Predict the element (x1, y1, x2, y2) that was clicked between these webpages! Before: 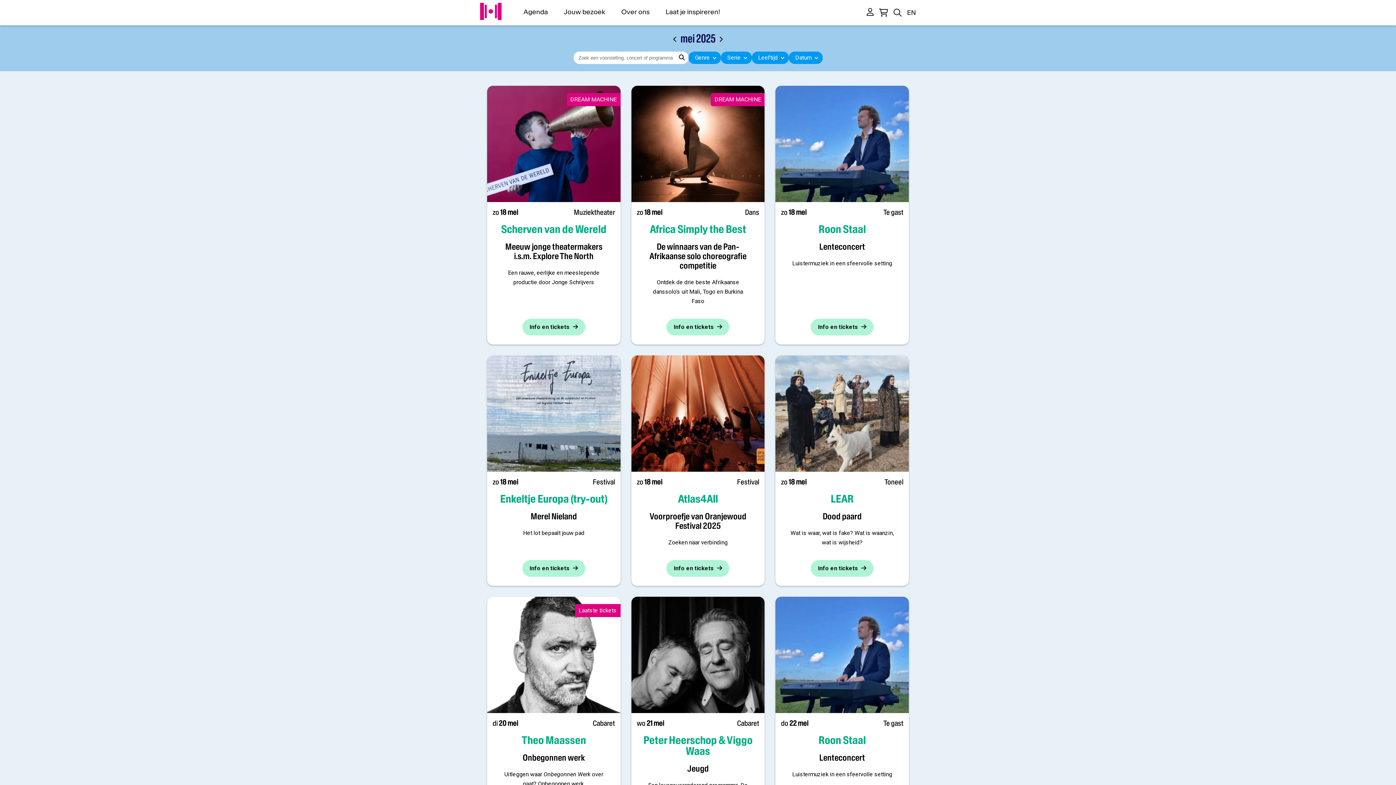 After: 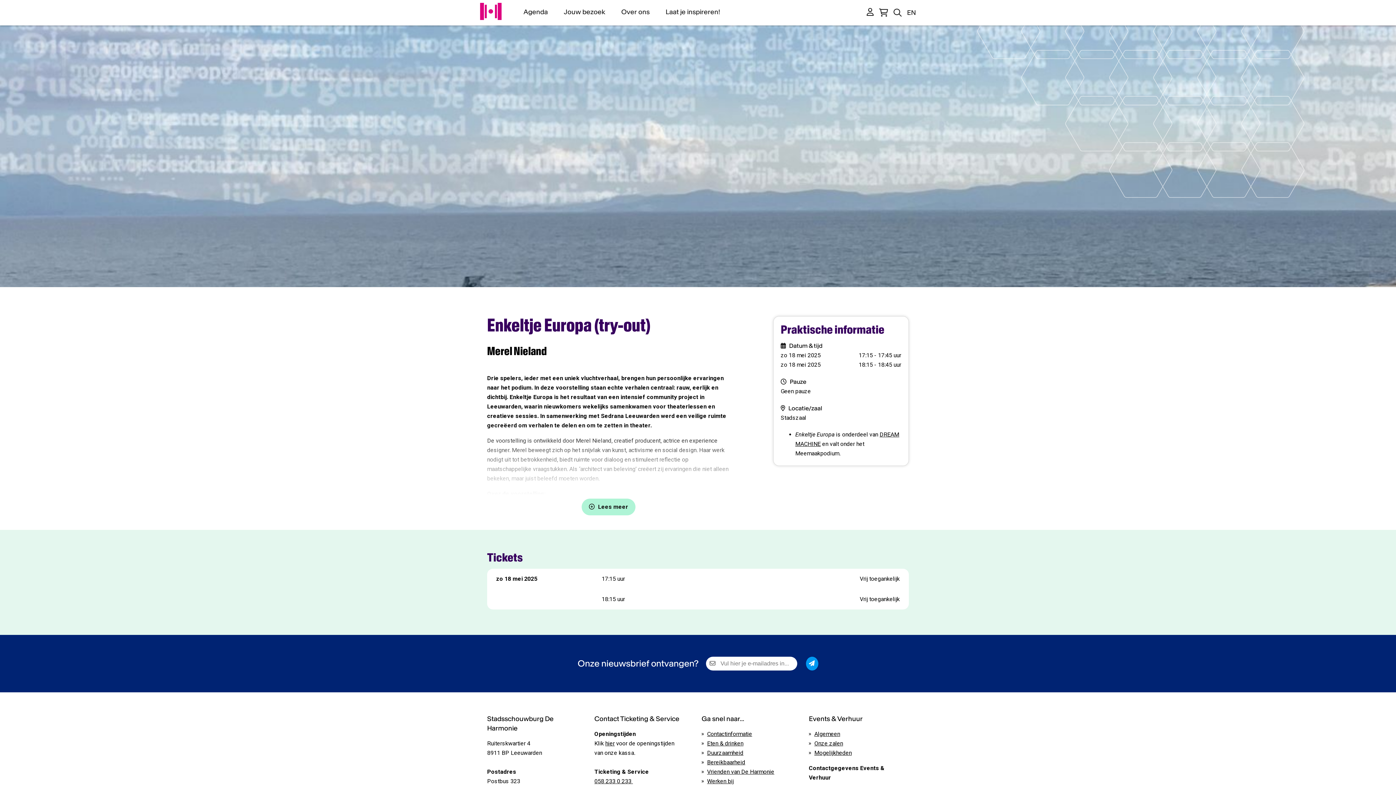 Action: bbox: (487, 355, 620, 545) label: zo 18 mei
Festival
Enkeltje Europa (try-out)
Merel Nieland
Het lot bepaalt jouw pad